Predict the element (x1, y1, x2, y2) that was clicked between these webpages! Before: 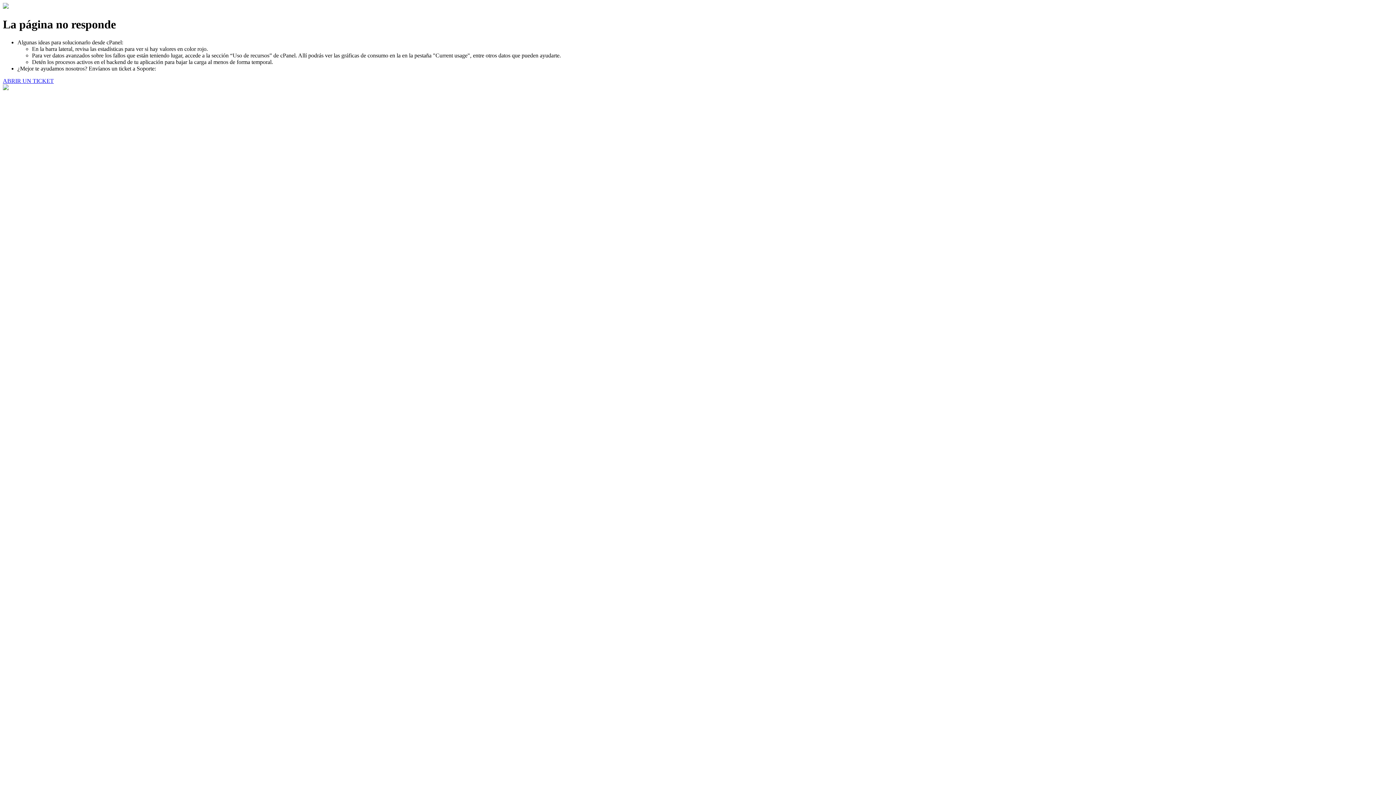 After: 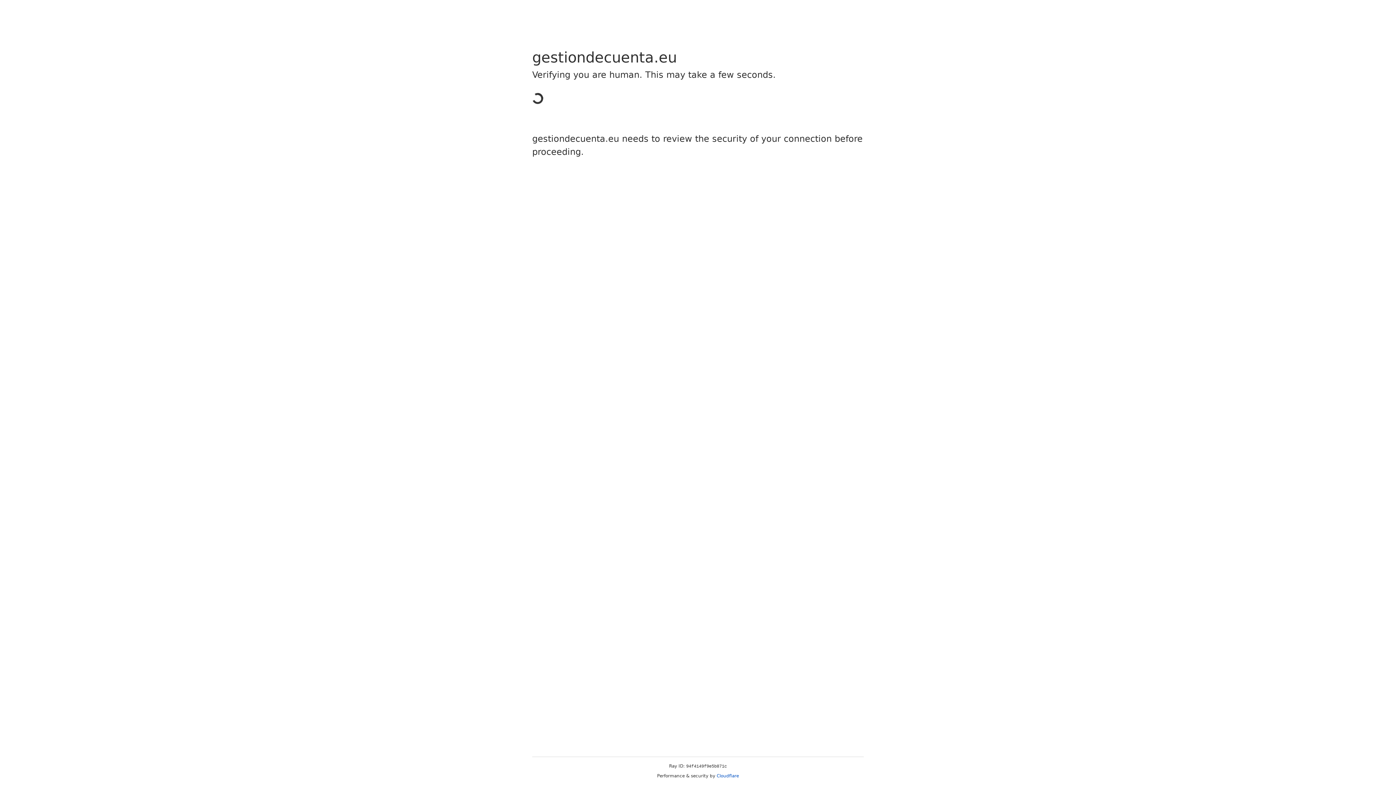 Action: bbox: (2, 77, 53, 83) label: ABRIR UN TICKET